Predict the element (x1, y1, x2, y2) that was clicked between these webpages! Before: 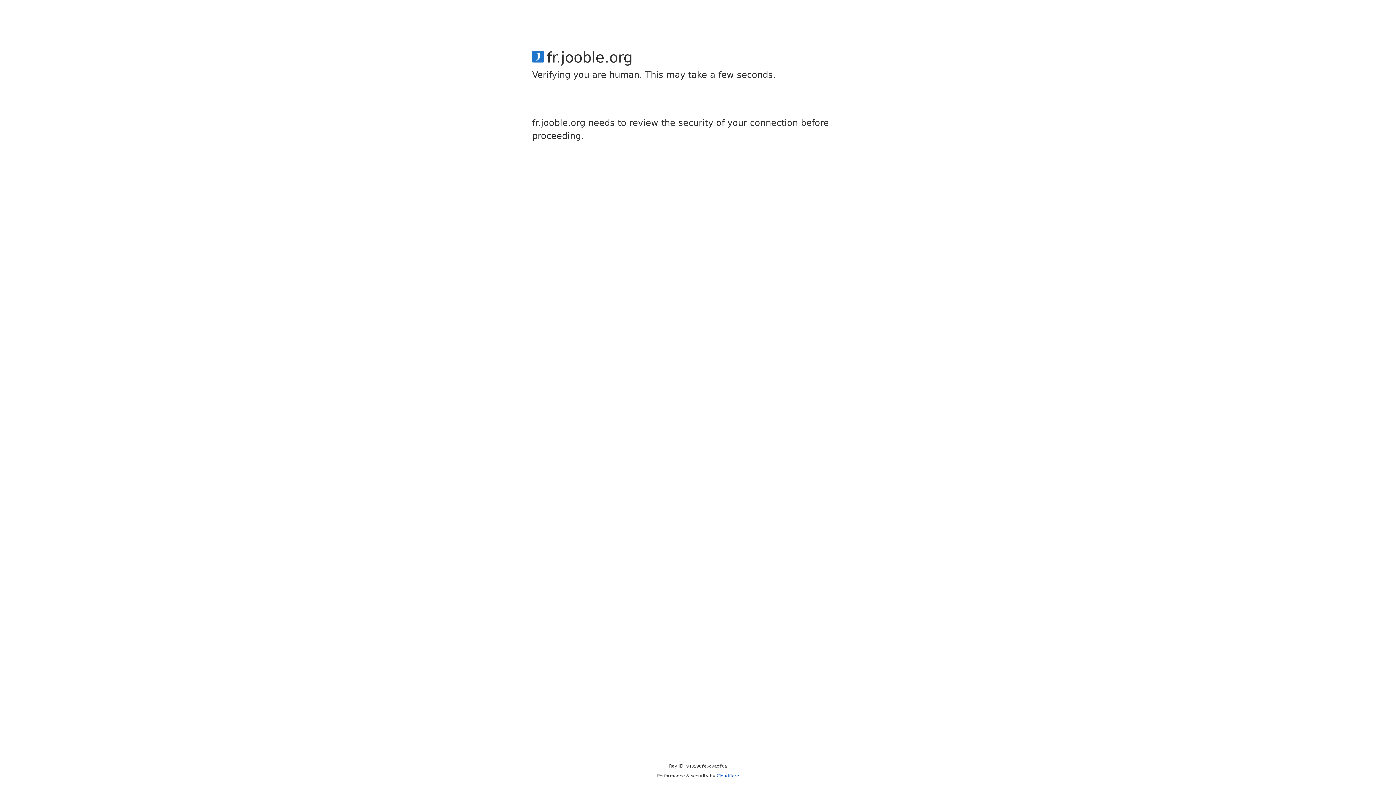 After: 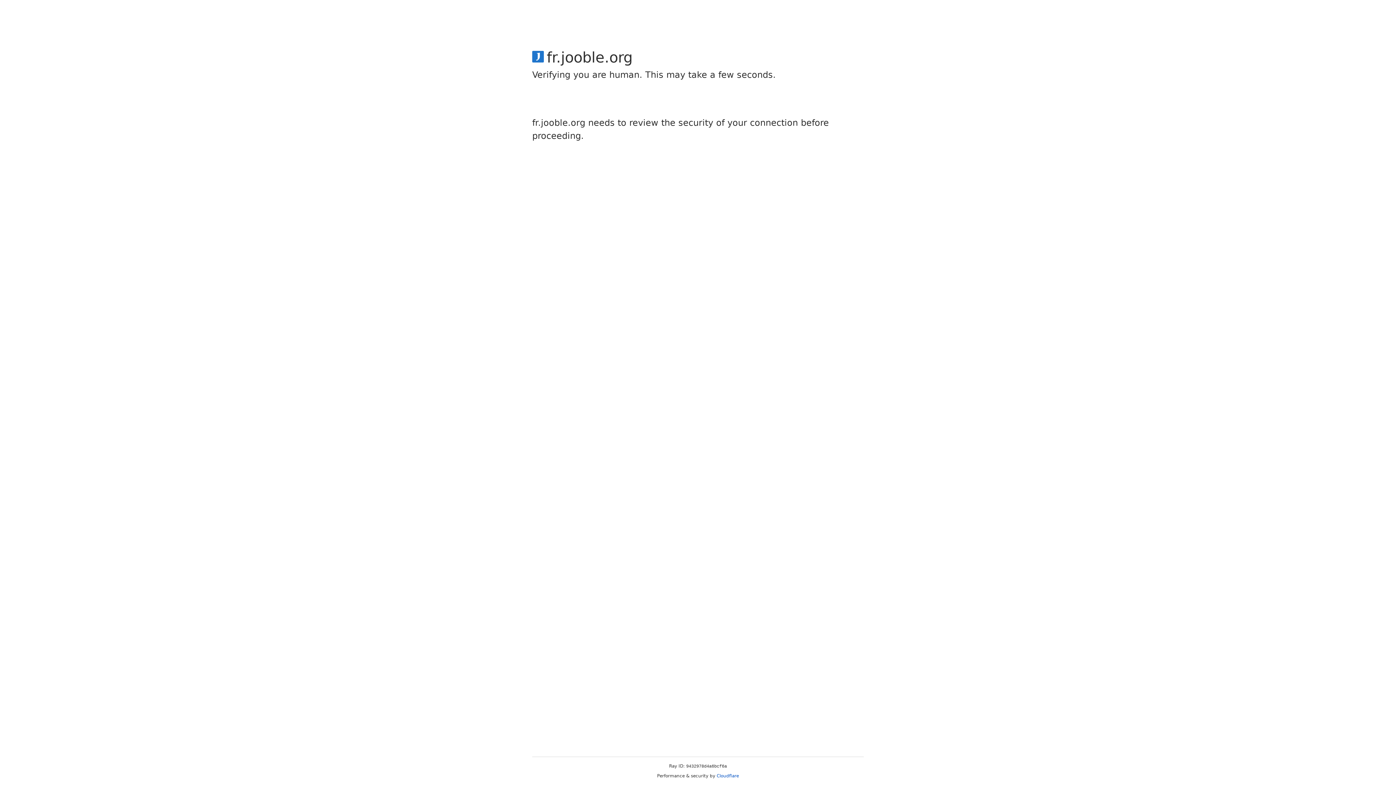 Action: label: Cloudflare bbox: (716, 773, 739, 778)